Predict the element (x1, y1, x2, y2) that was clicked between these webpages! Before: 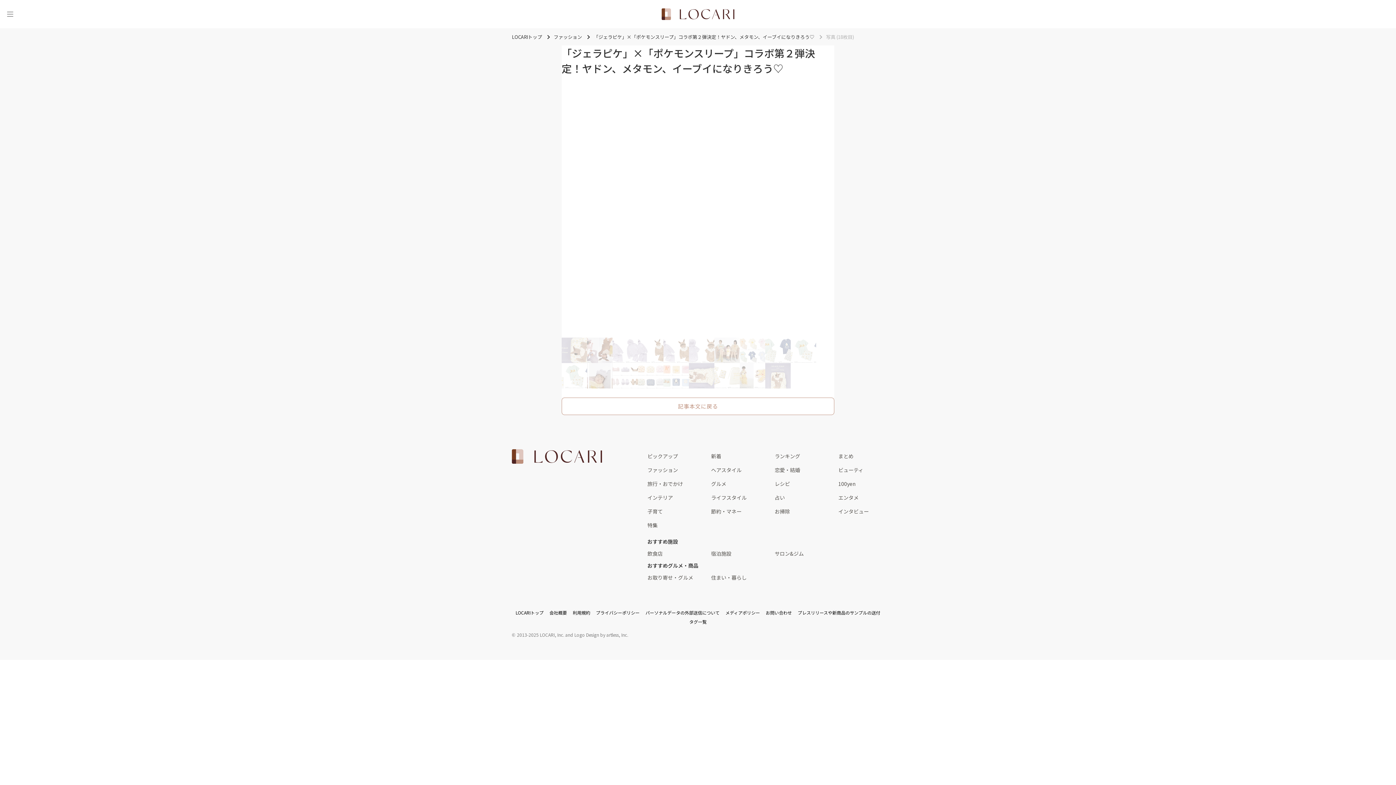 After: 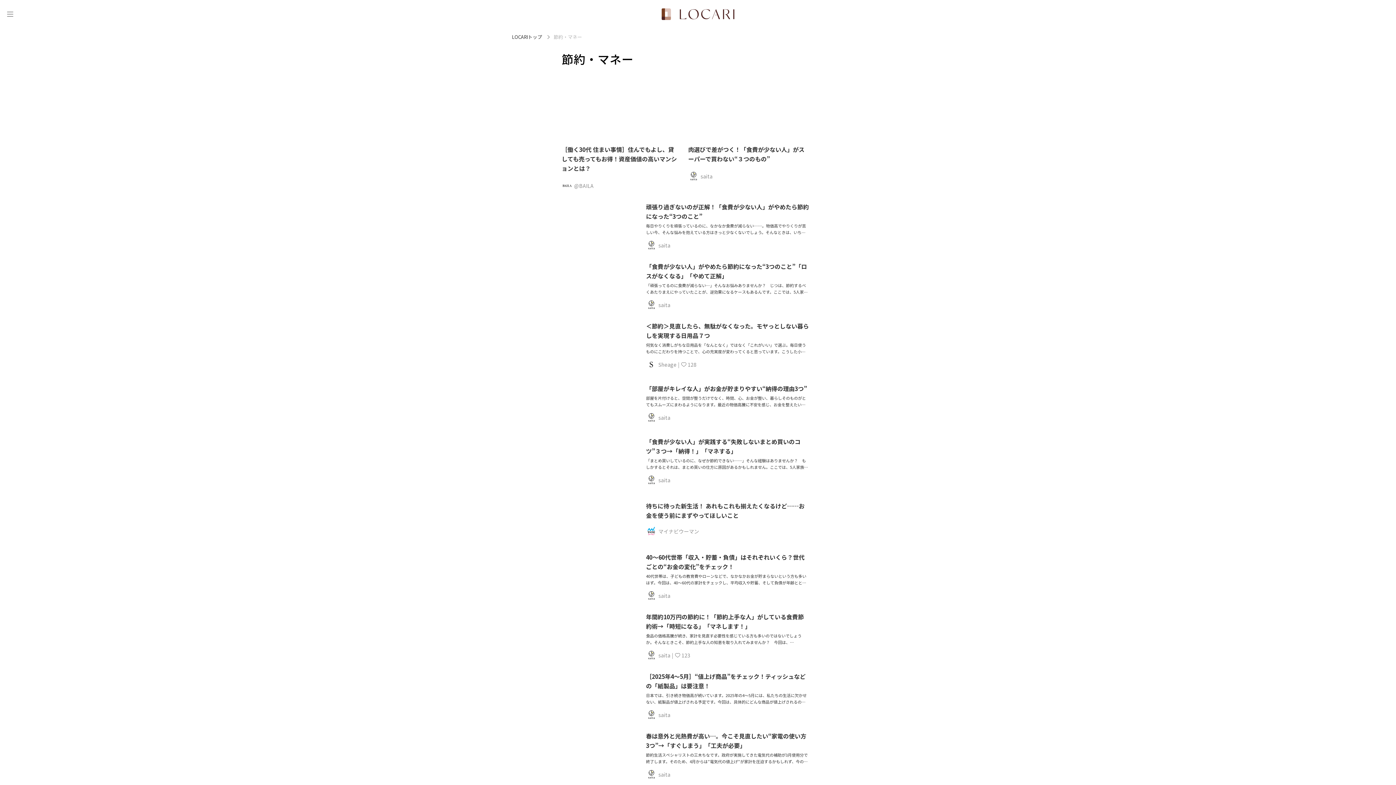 Action: label: 節約・マネー bbox: (711, 504, 774, 518)